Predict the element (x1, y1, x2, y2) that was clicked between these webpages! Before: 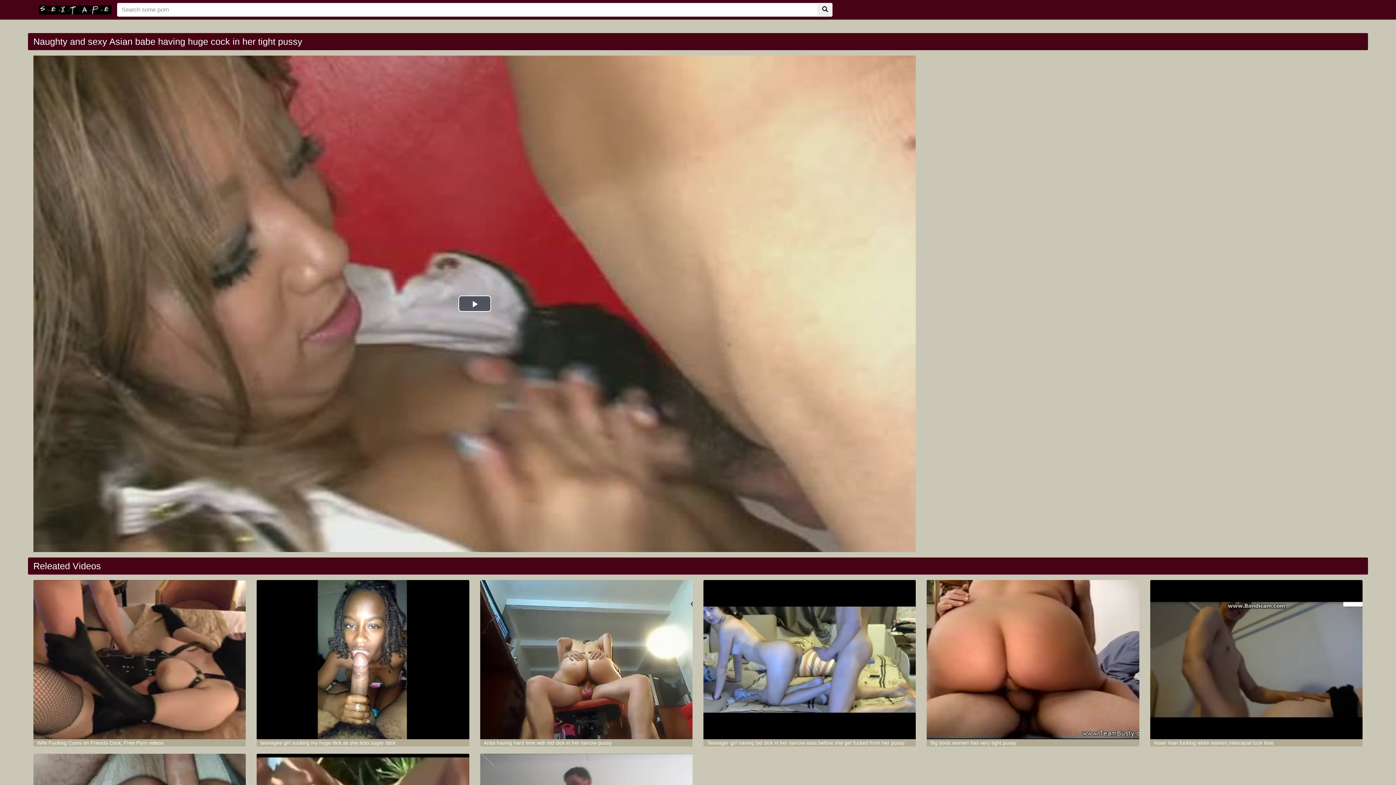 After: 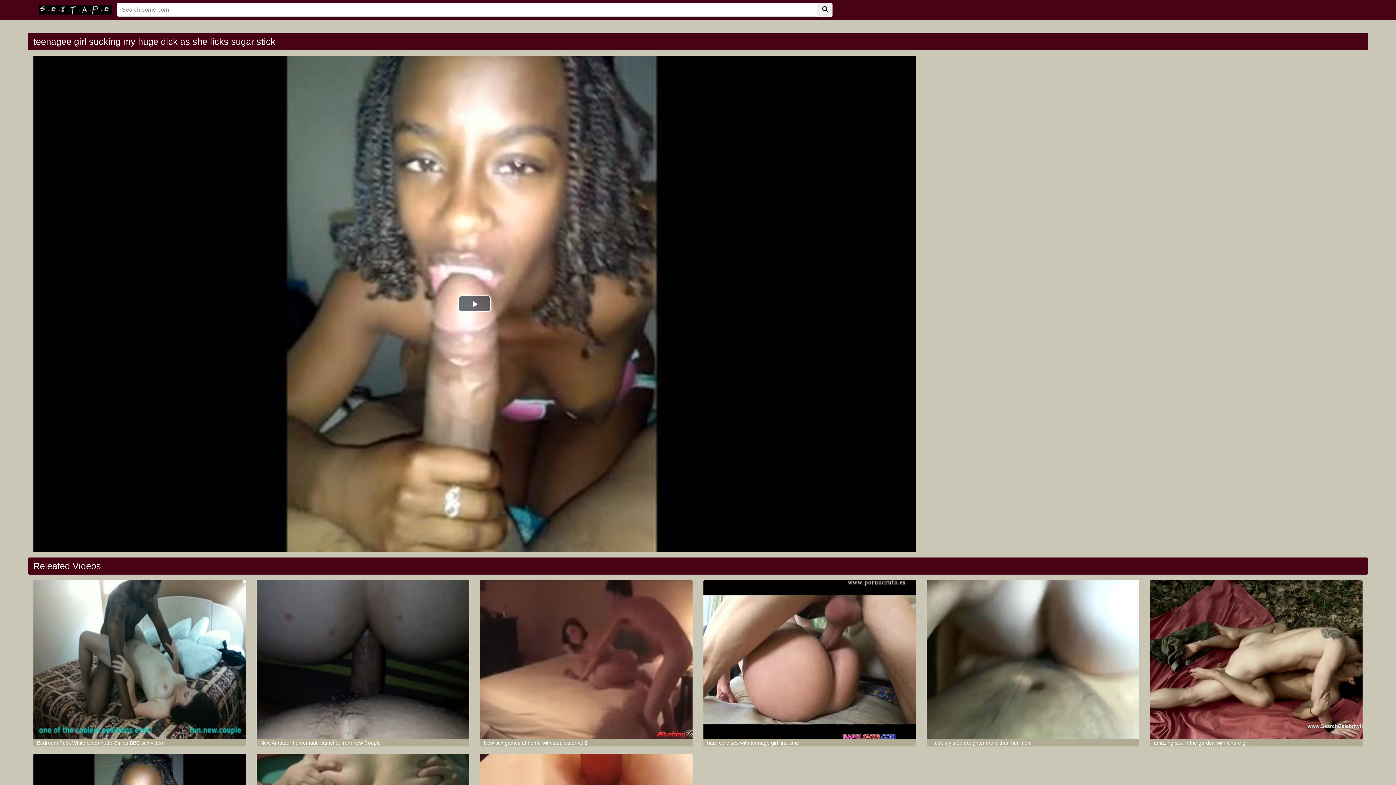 Action: bbox: (256, 580, 469, 739)